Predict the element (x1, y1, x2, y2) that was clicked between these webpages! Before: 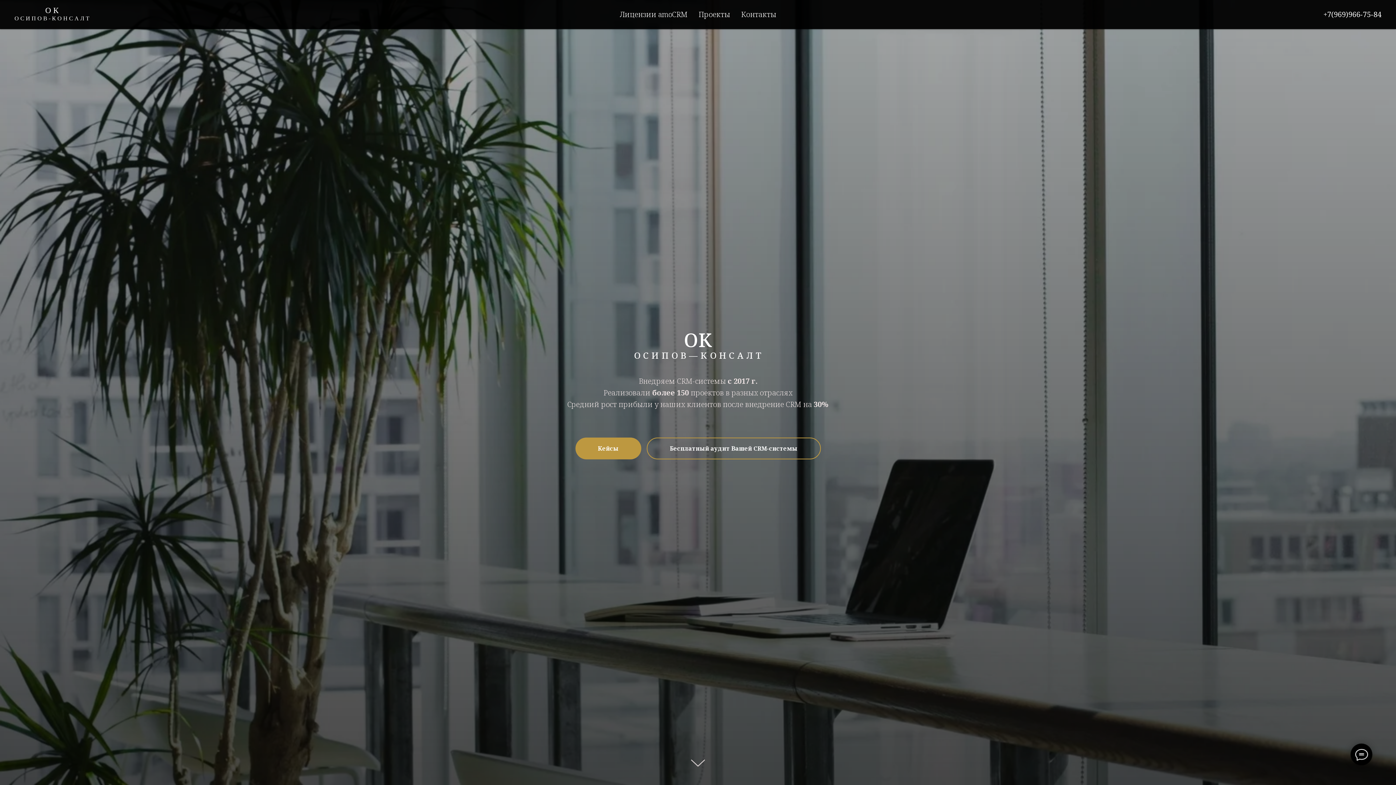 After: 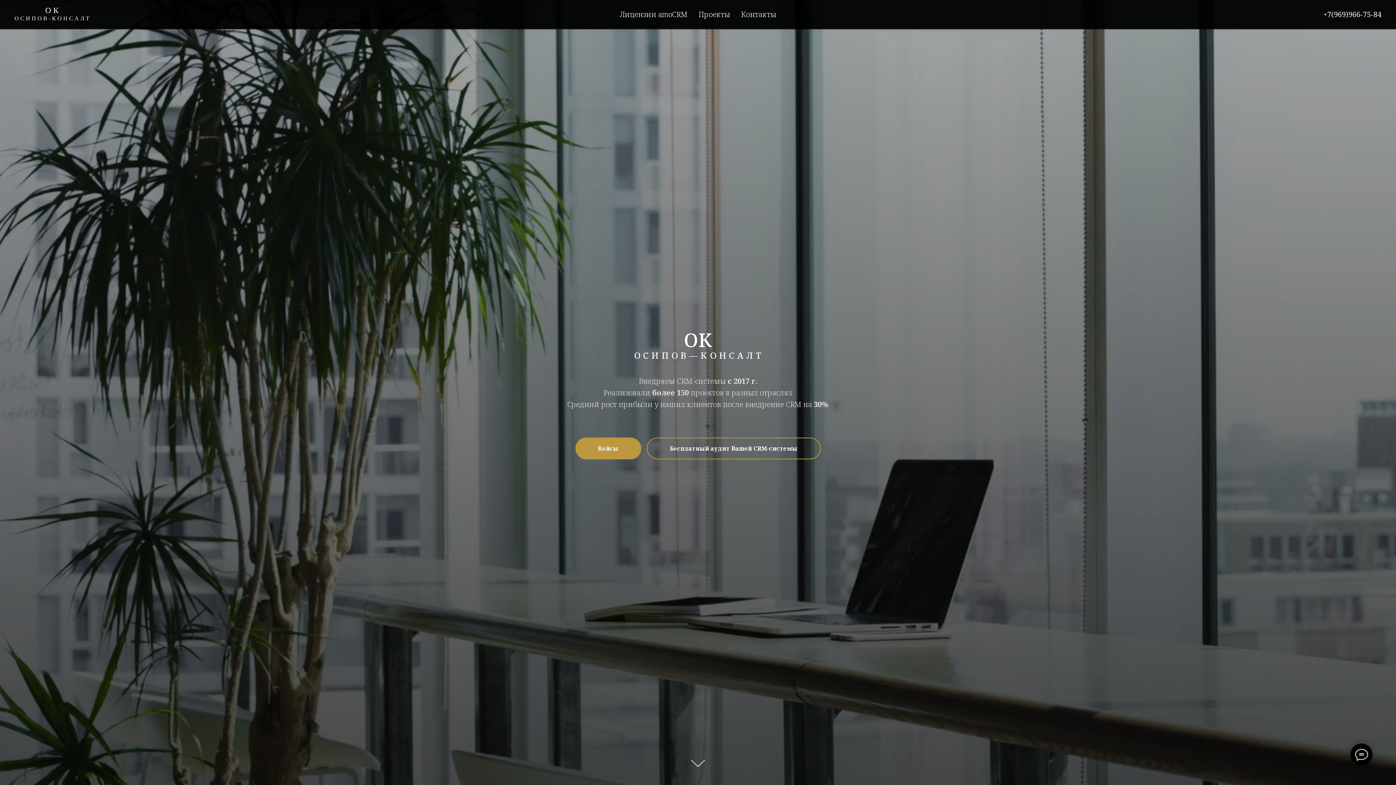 Action: bbox: (14, 6, 100, 22) label: О К
О С И П О В - К О Н С А Л Т